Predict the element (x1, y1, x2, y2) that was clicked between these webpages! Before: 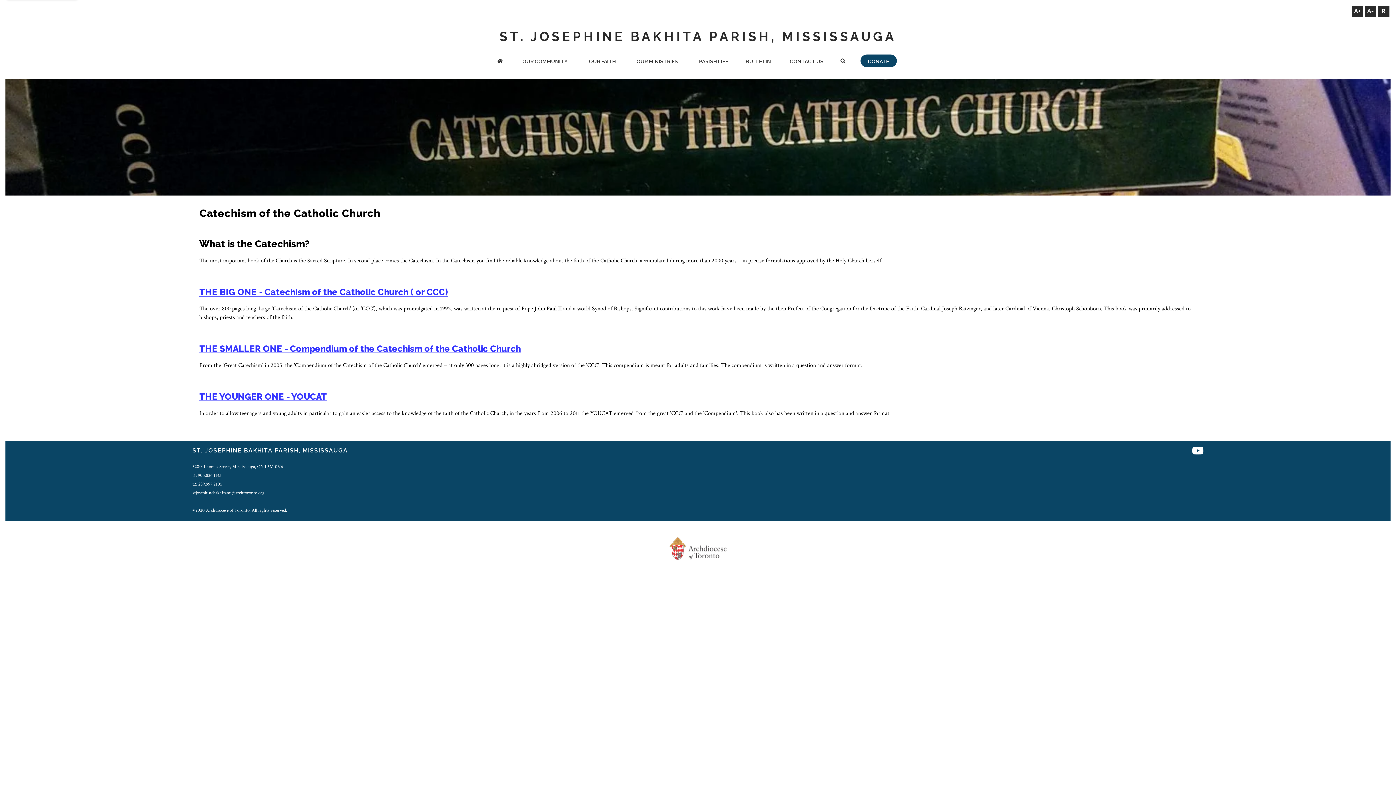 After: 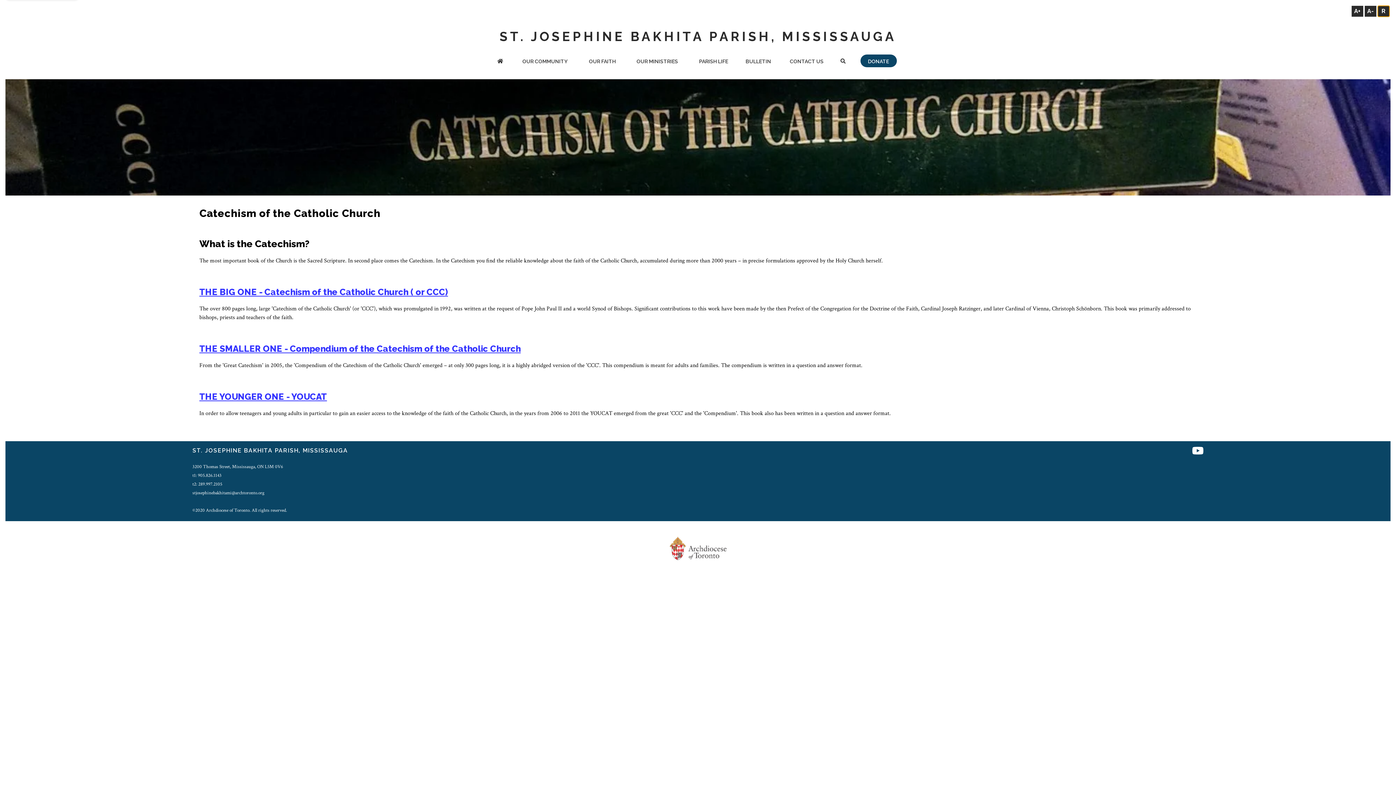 Action: label: R bbox: (1378, 5, 1389, 16)